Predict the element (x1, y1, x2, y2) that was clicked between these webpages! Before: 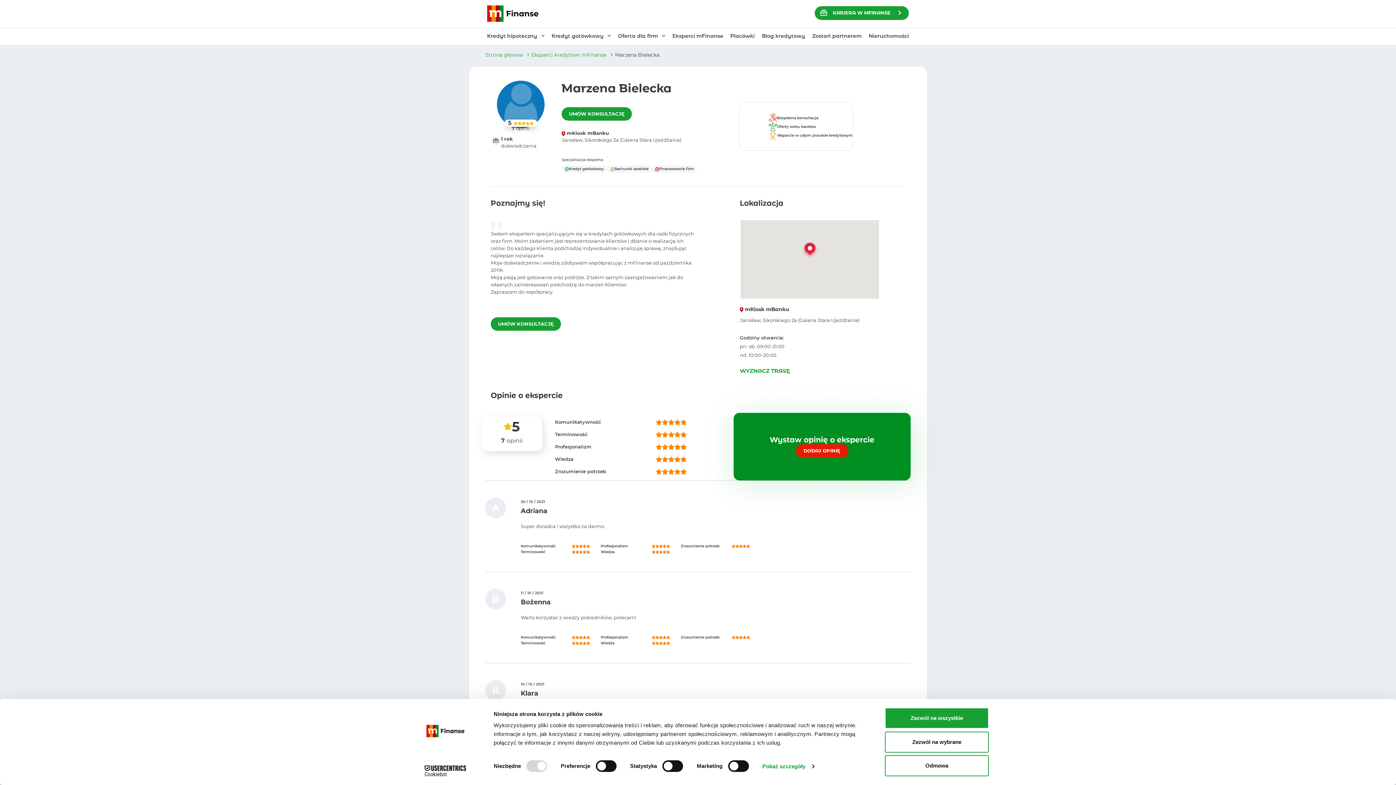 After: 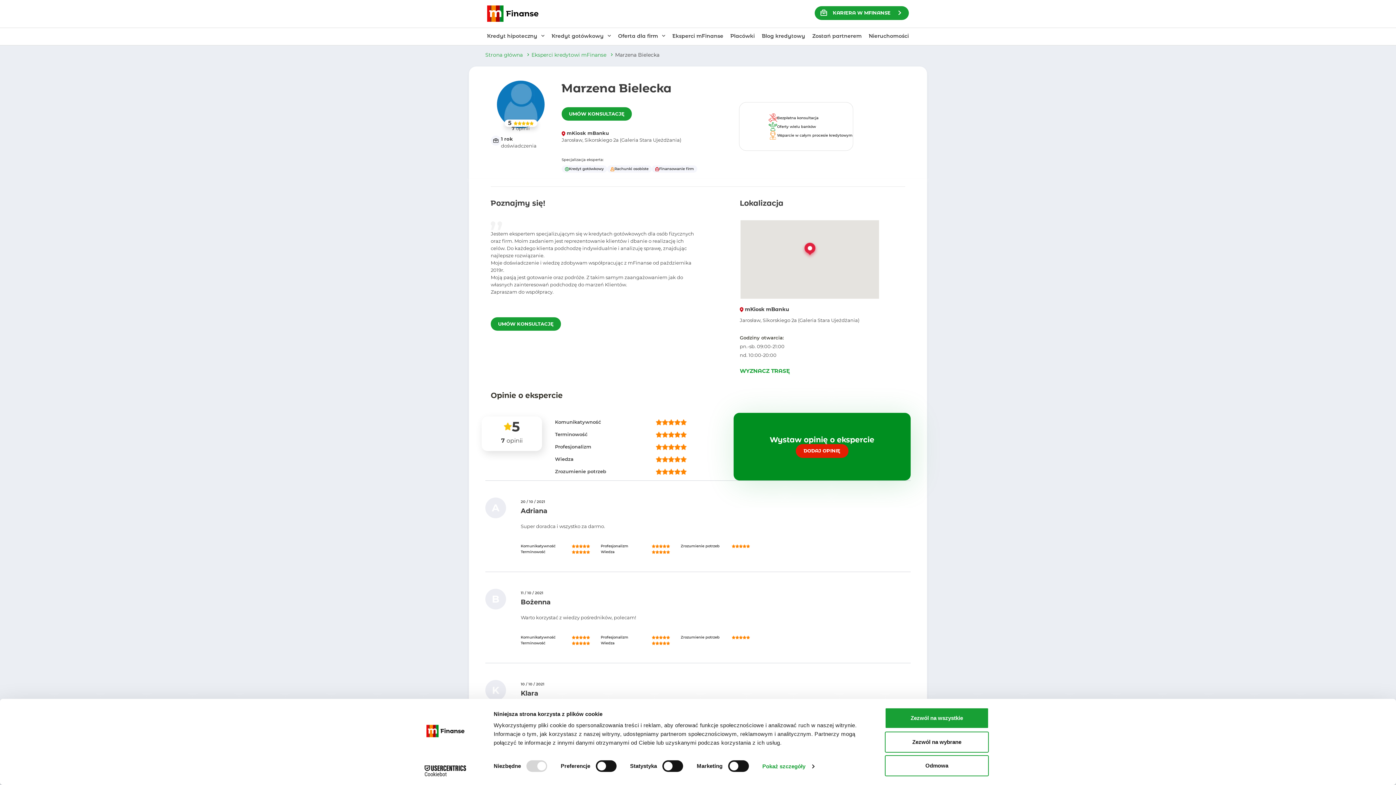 Action: bbox: (656, 443, 662, 450)